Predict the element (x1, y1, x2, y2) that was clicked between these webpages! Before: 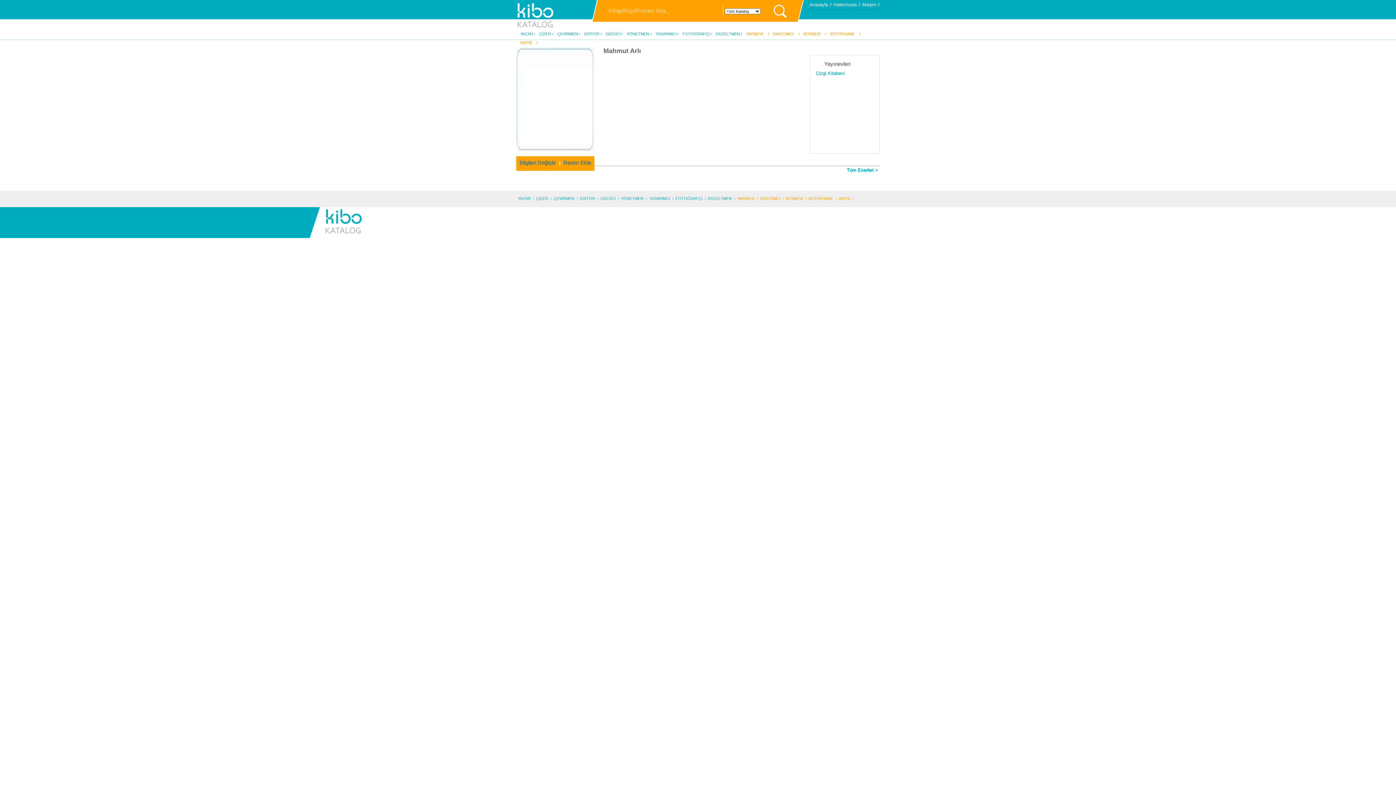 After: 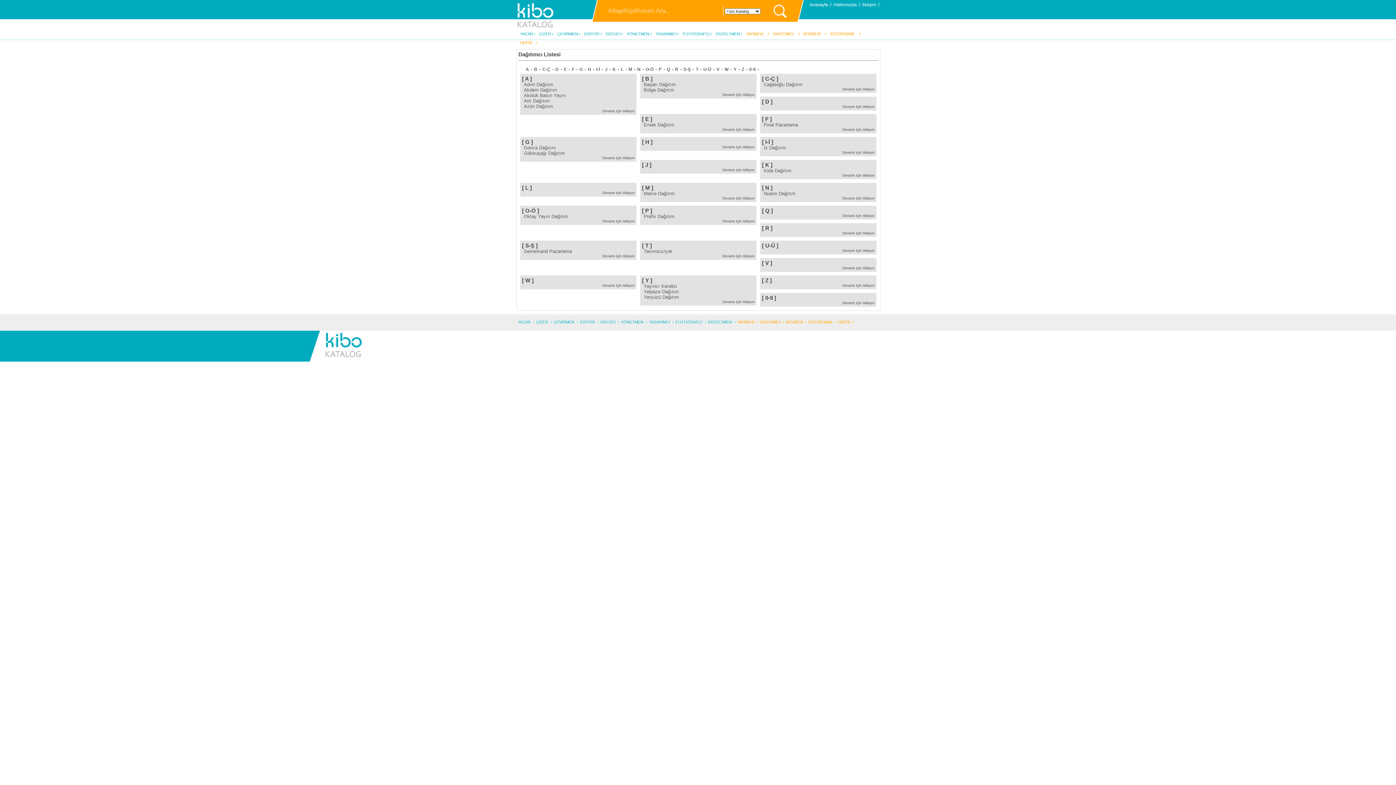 Action: bbox: (760, 196, 780, 200) label: DAĞITIMCI